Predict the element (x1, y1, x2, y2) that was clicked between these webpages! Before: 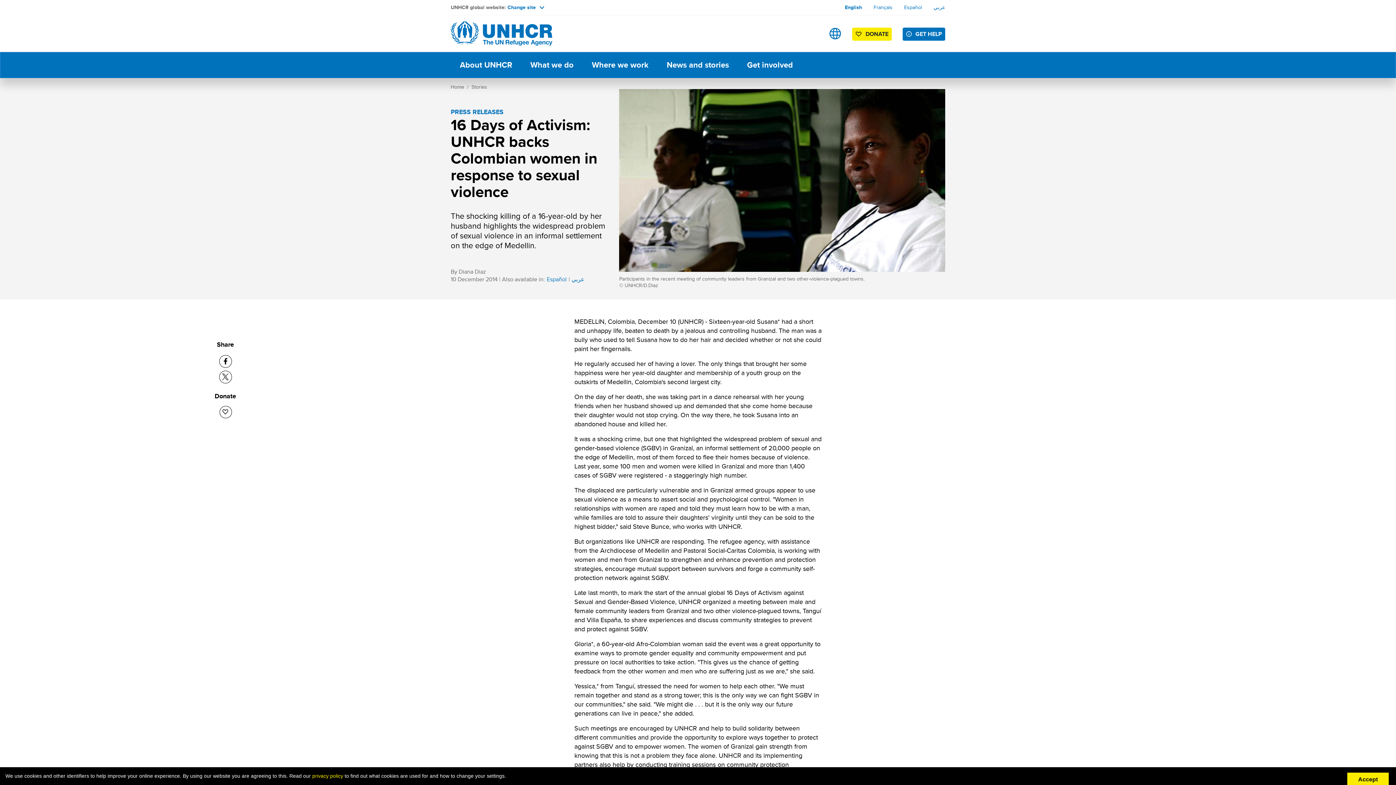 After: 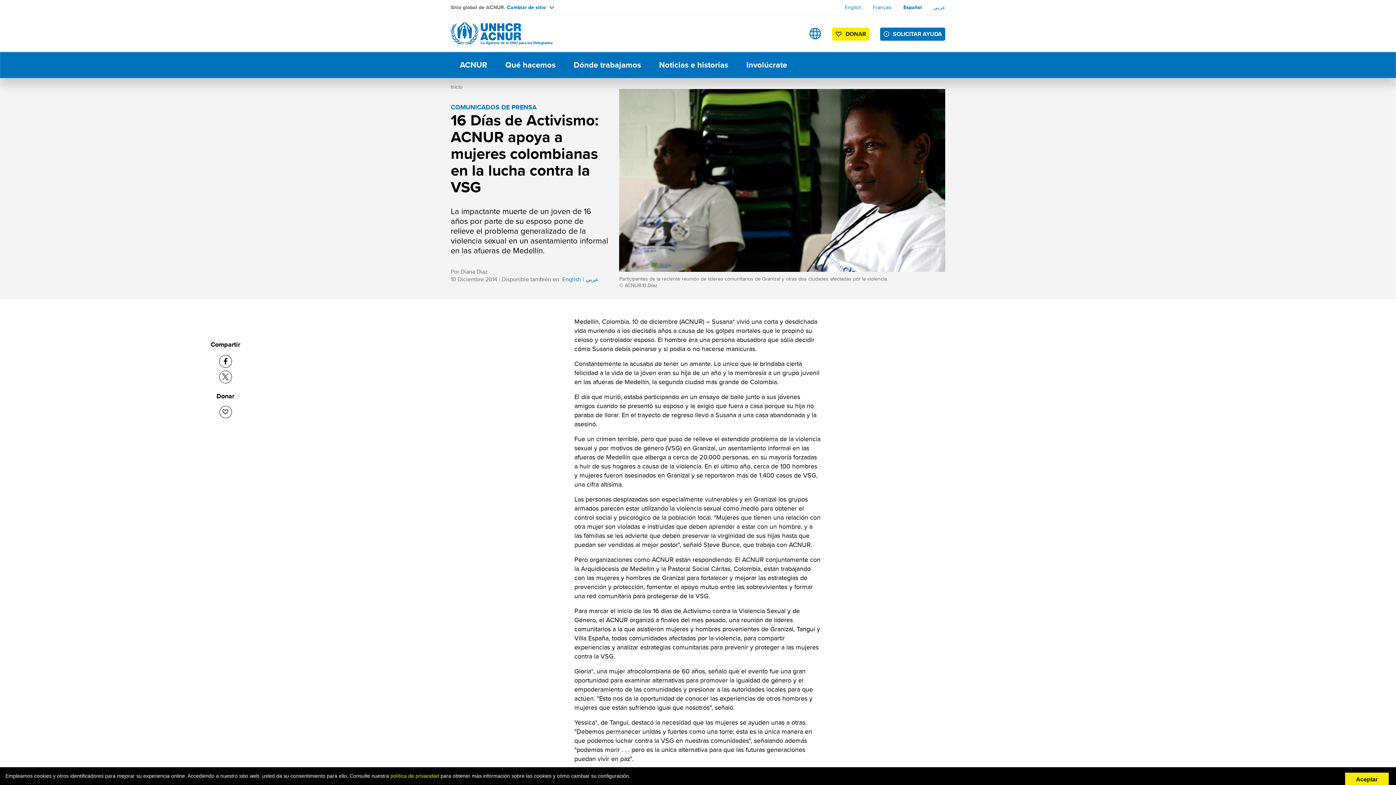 Action: label: Español bbox: (546, 275, 566, 283)